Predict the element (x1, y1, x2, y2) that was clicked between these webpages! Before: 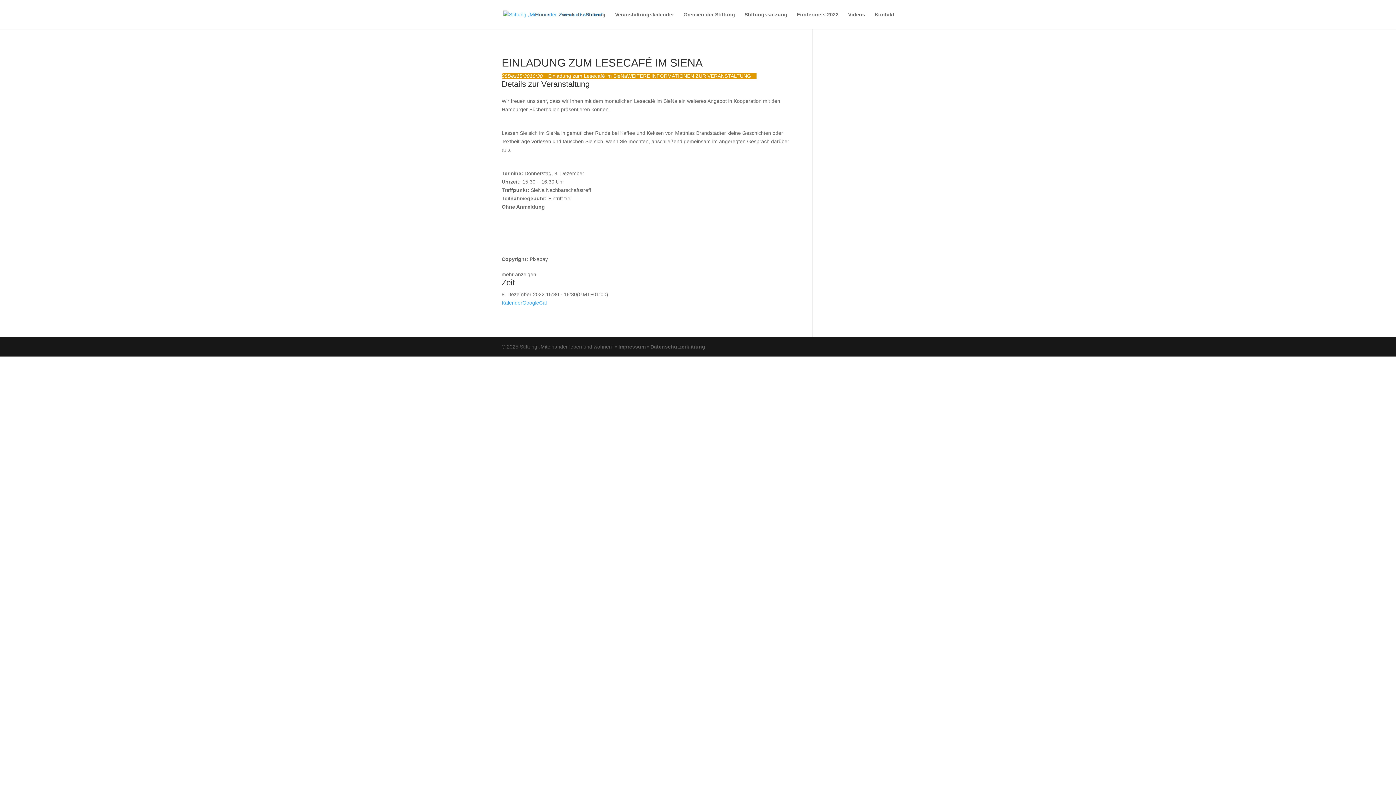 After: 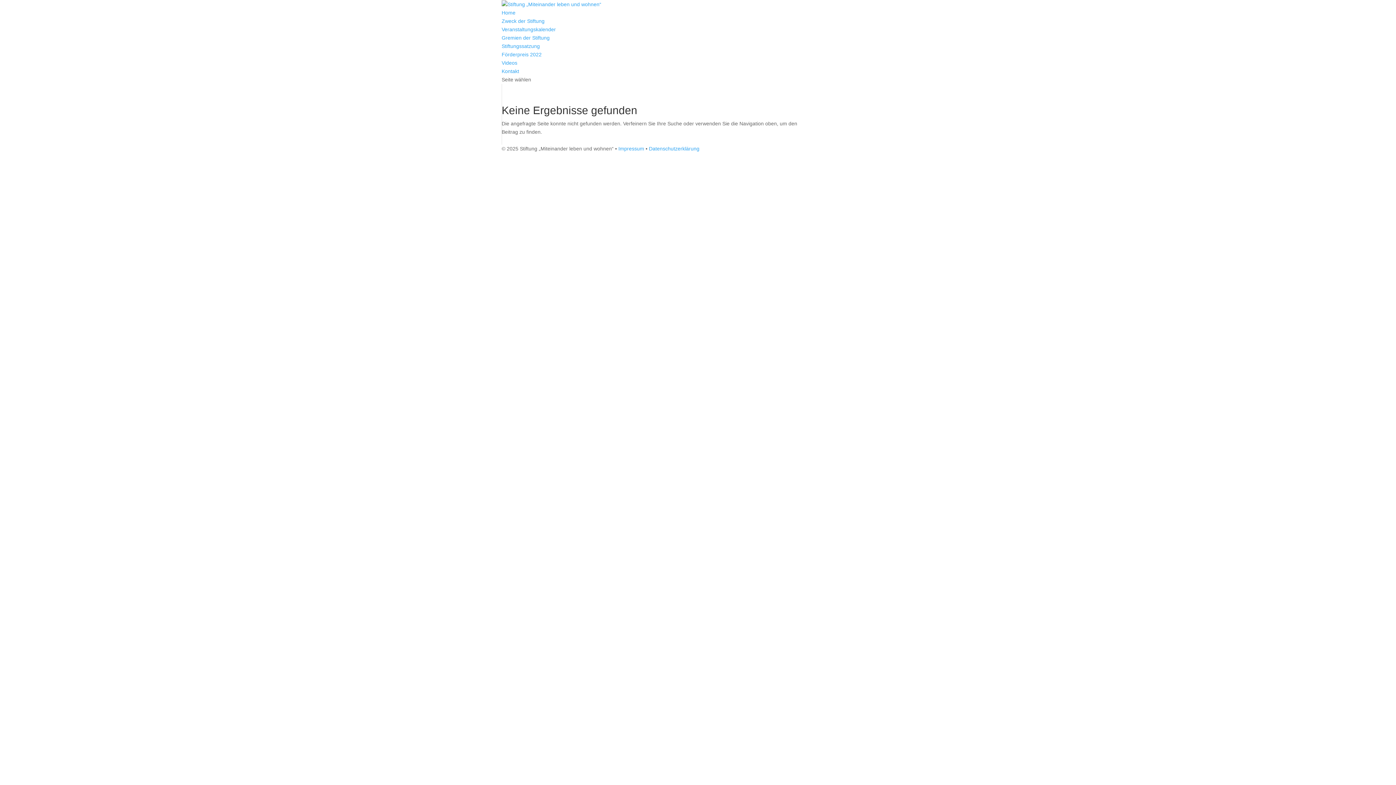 Action: bbox: (501, 300, 522, 305) label: Kalender